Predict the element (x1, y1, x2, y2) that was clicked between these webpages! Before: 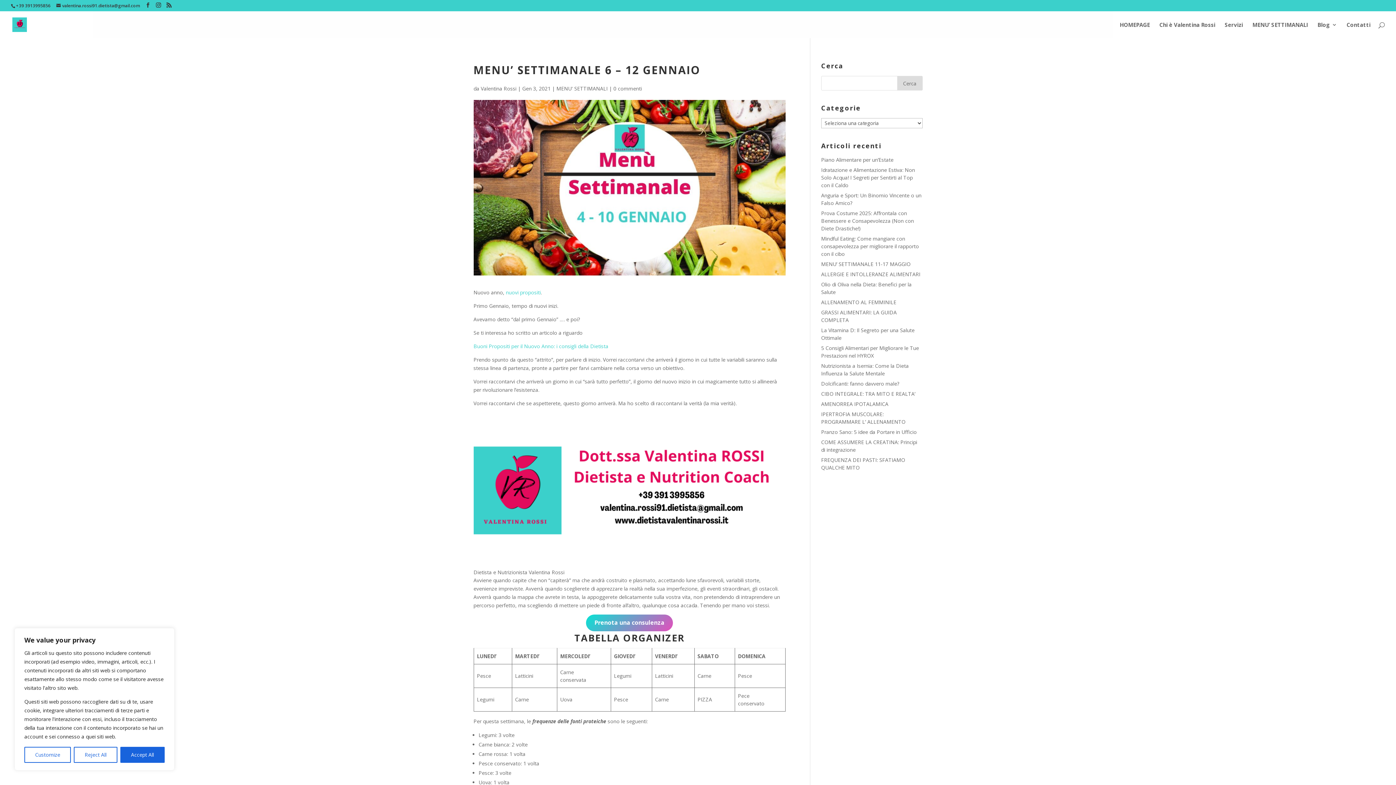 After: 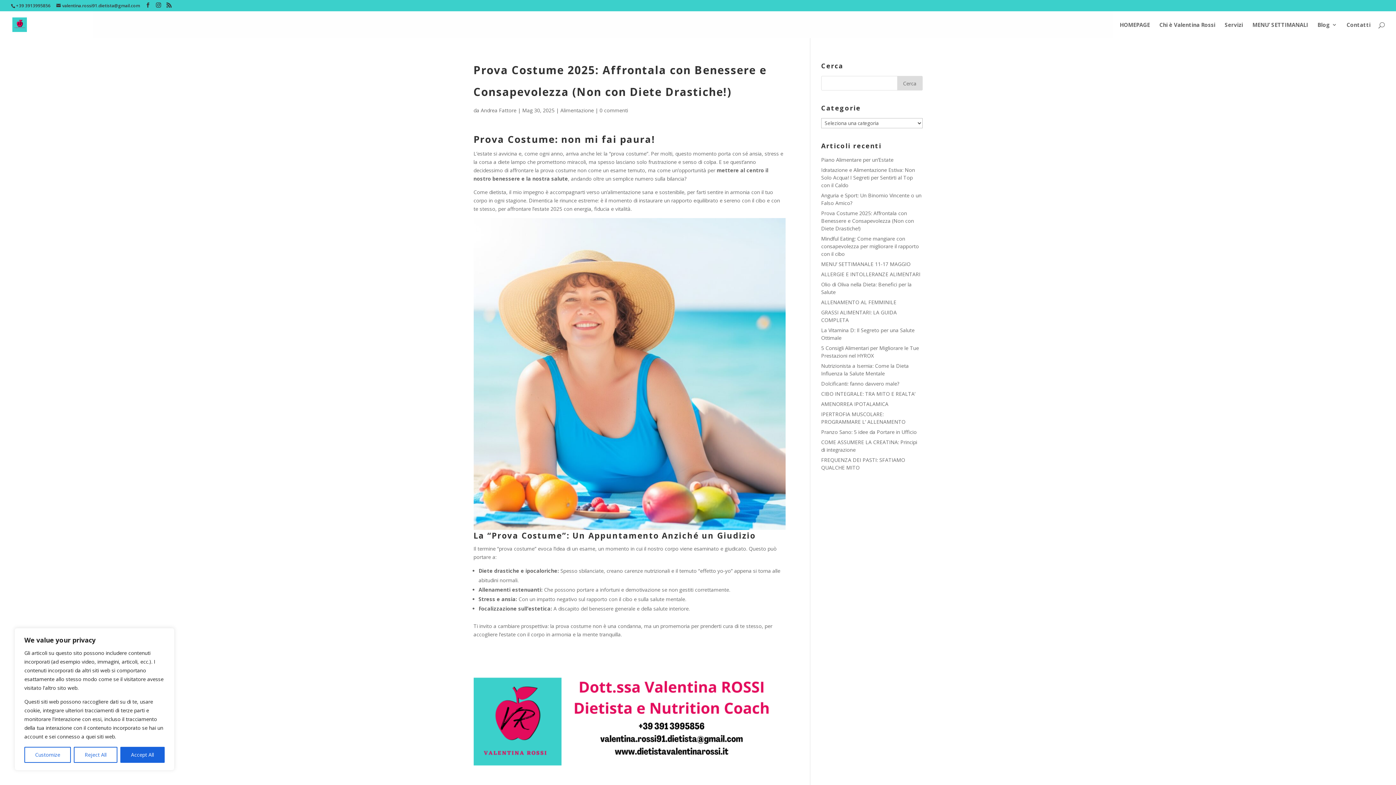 Action: label: Prova Costume 2025: Affrontala con Benessere e Consapevolezza (Non con Diete Drastiche!) bbox: (821, 209, 914, 232)